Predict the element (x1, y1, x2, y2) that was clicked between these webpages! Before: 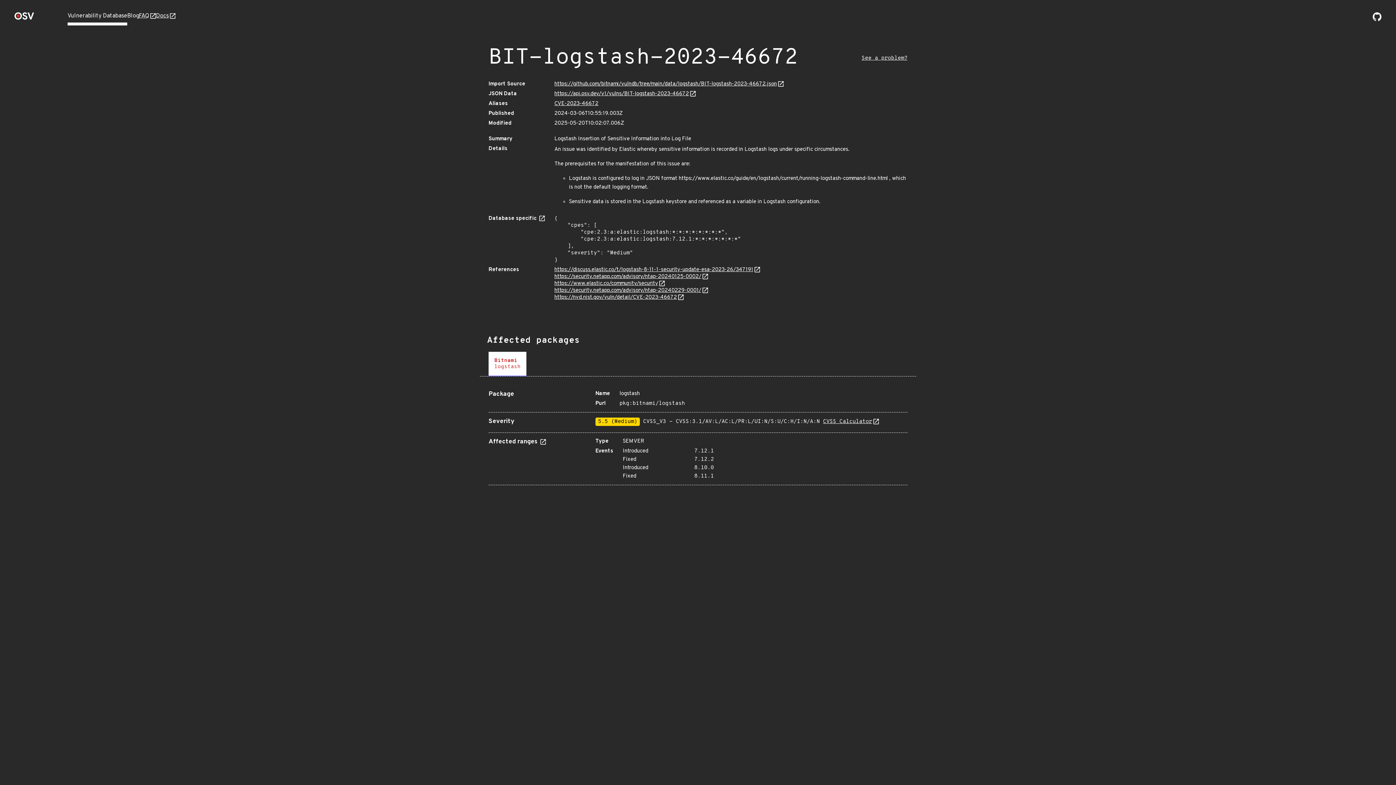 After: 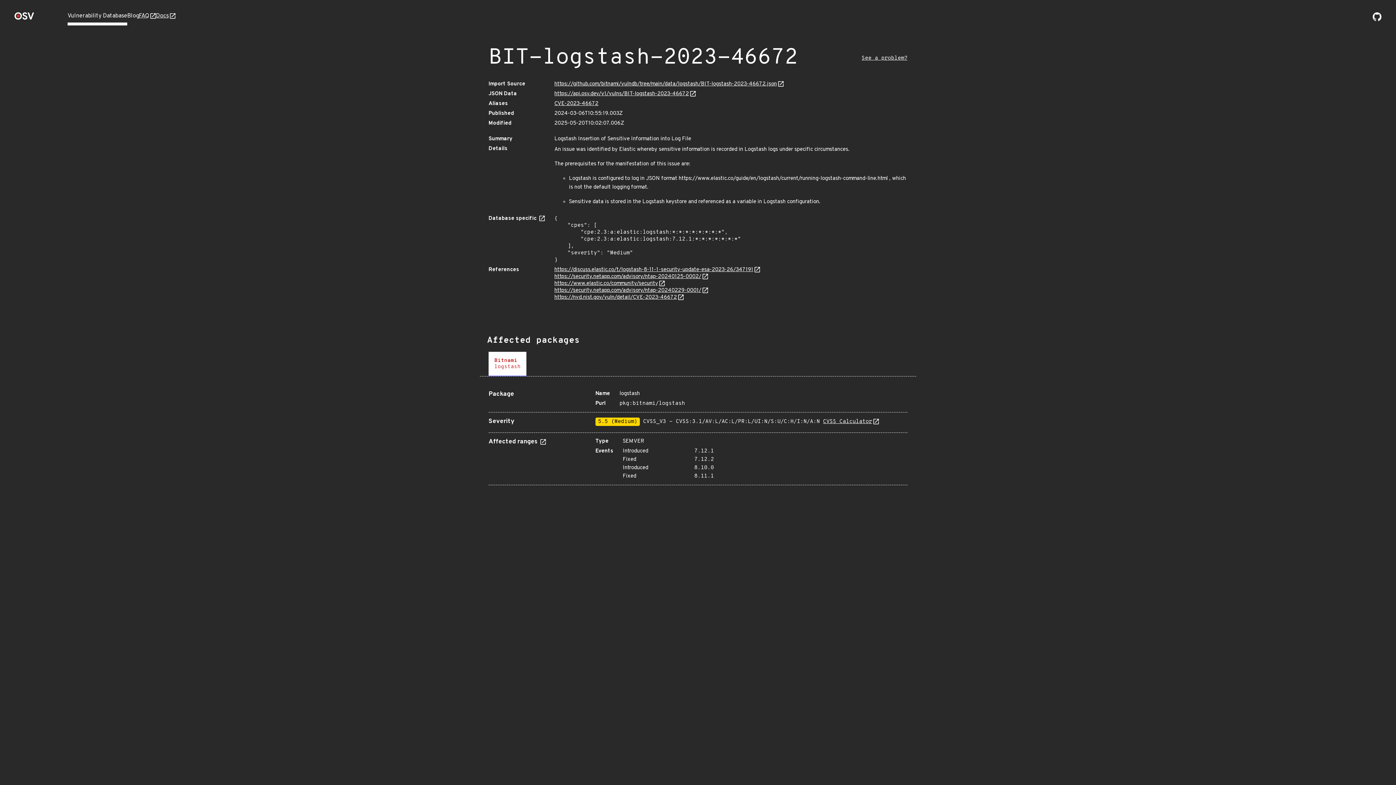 Action: label: https://nvd.nist.gov/vuln/detail/CVE-2023-46672 bbox: (554, 294, 684, 301)